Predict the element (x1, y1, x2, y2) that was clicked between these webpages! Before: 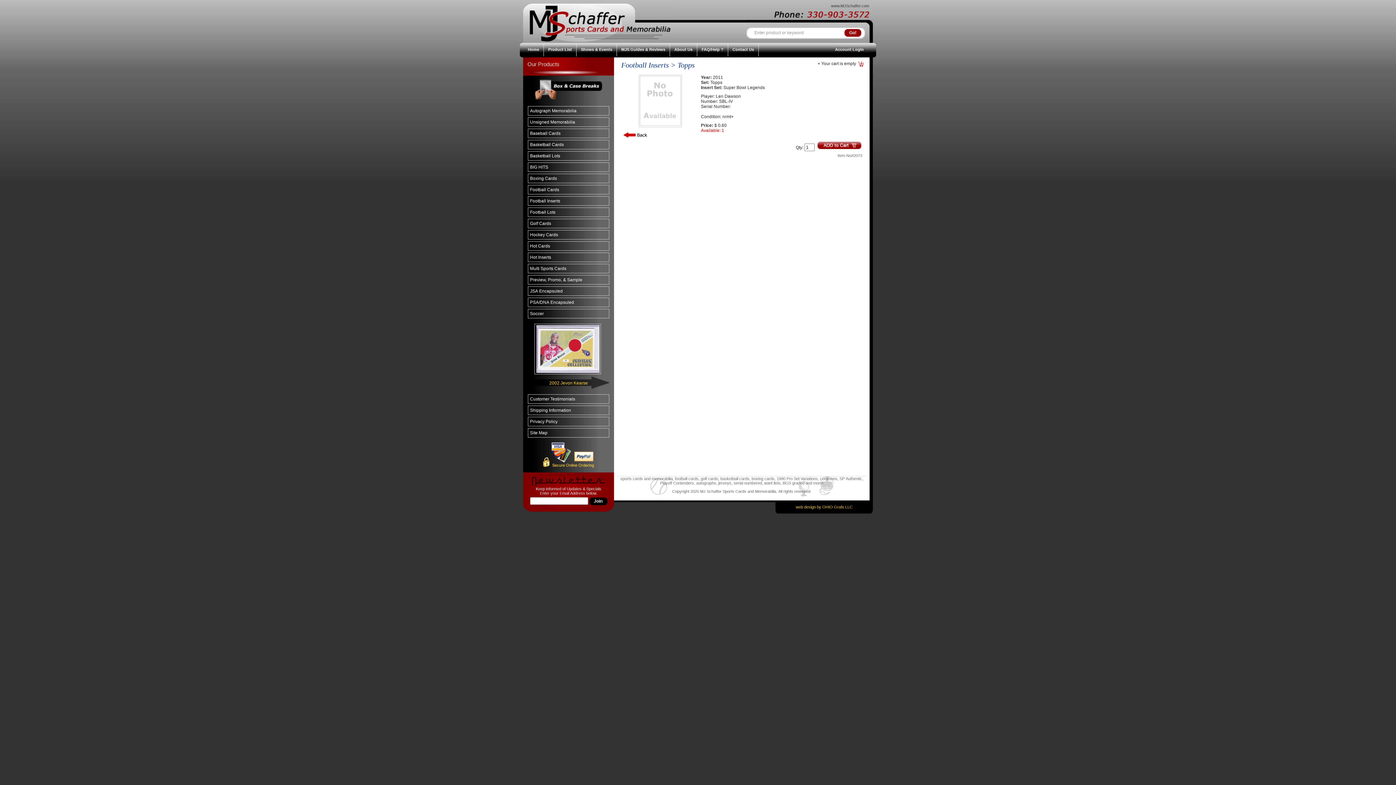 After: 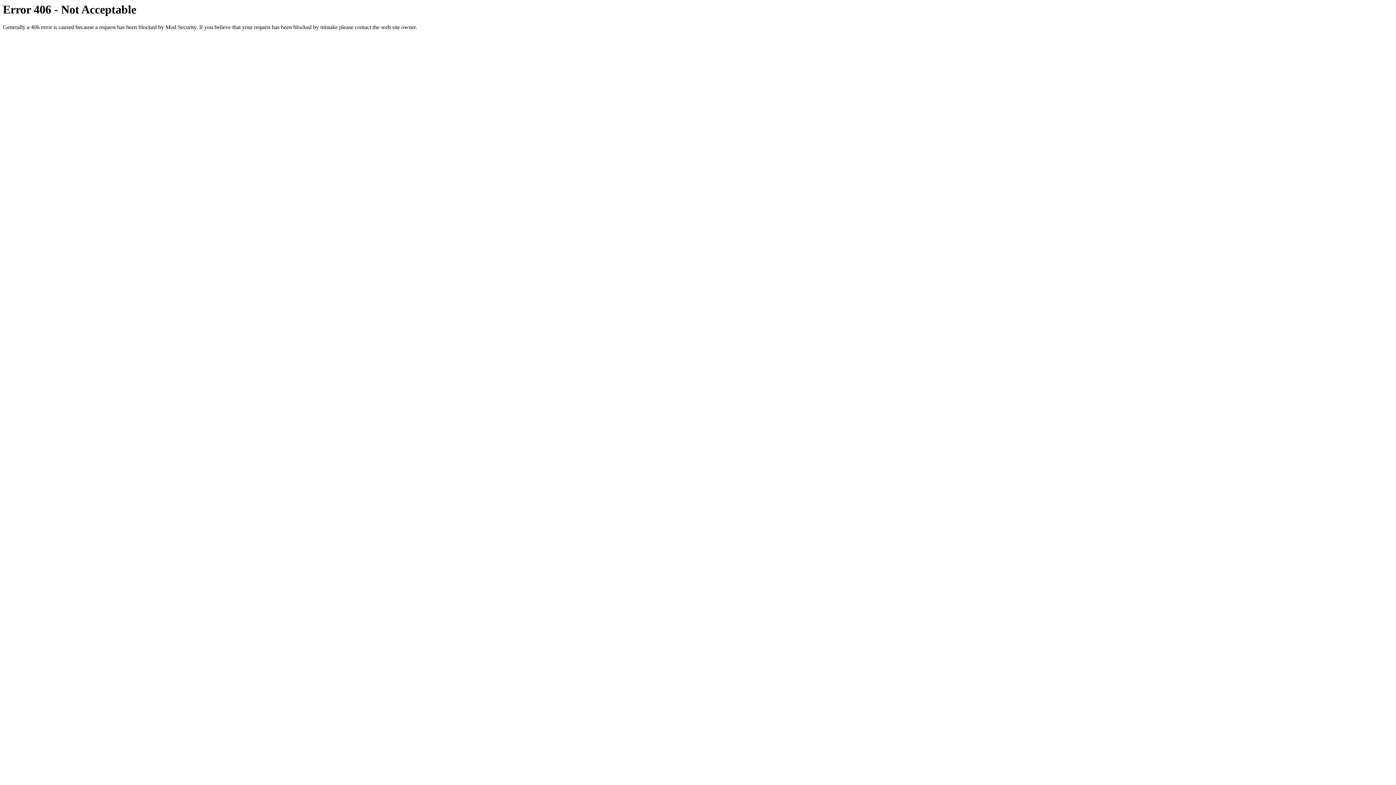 Action: label: Product List bbox: (544, 42, 576, 56)